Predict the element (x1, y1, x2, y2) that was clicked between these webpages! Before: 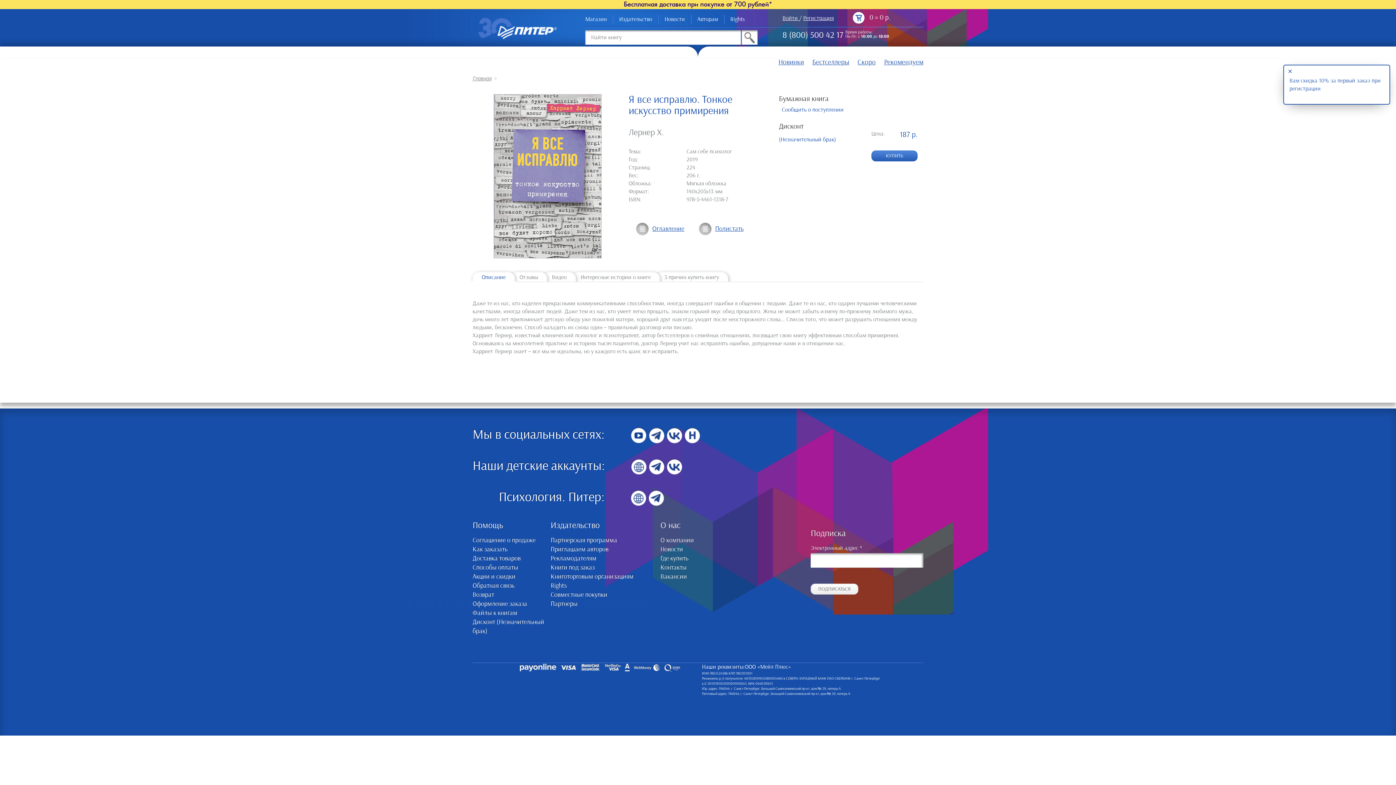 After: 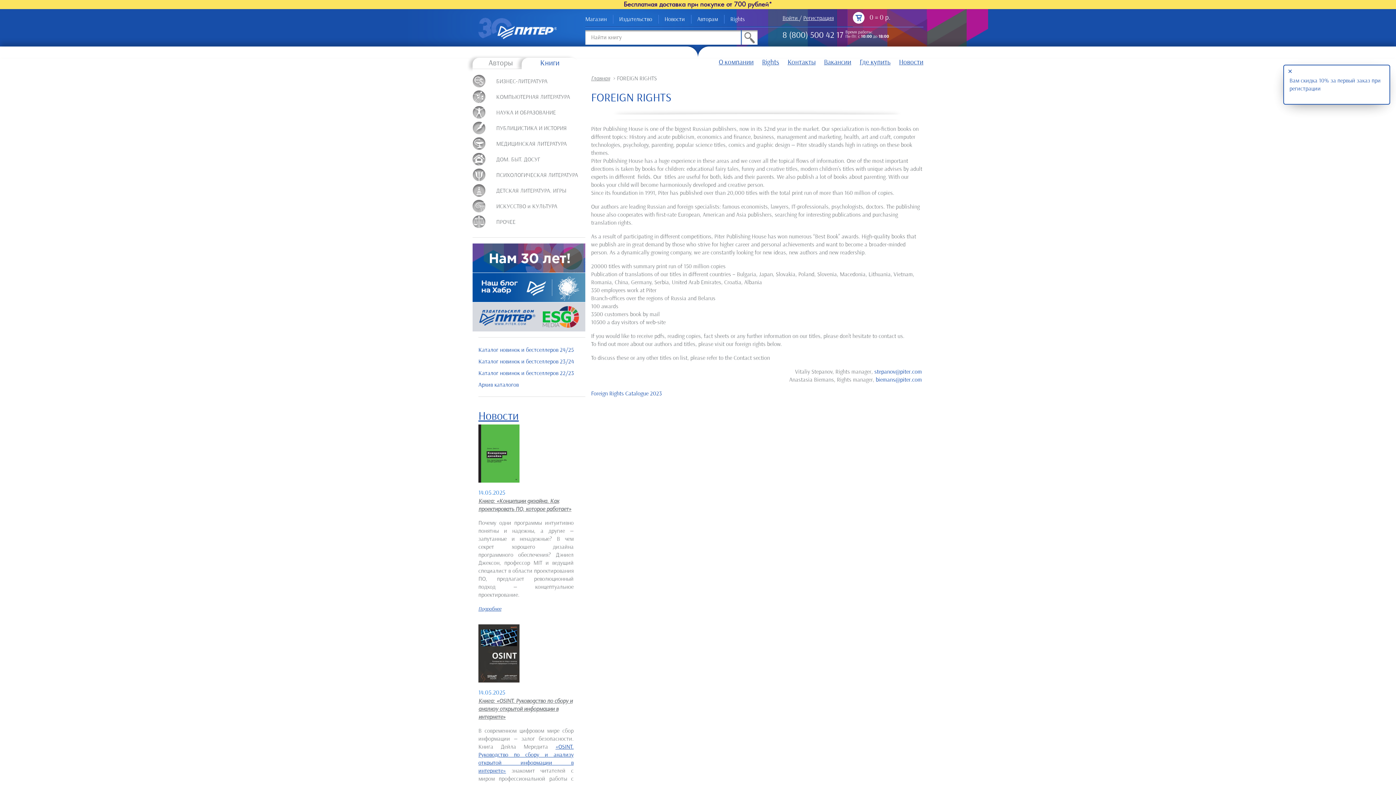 Action: bbox: (724, 14, 750, 23) label: Rights